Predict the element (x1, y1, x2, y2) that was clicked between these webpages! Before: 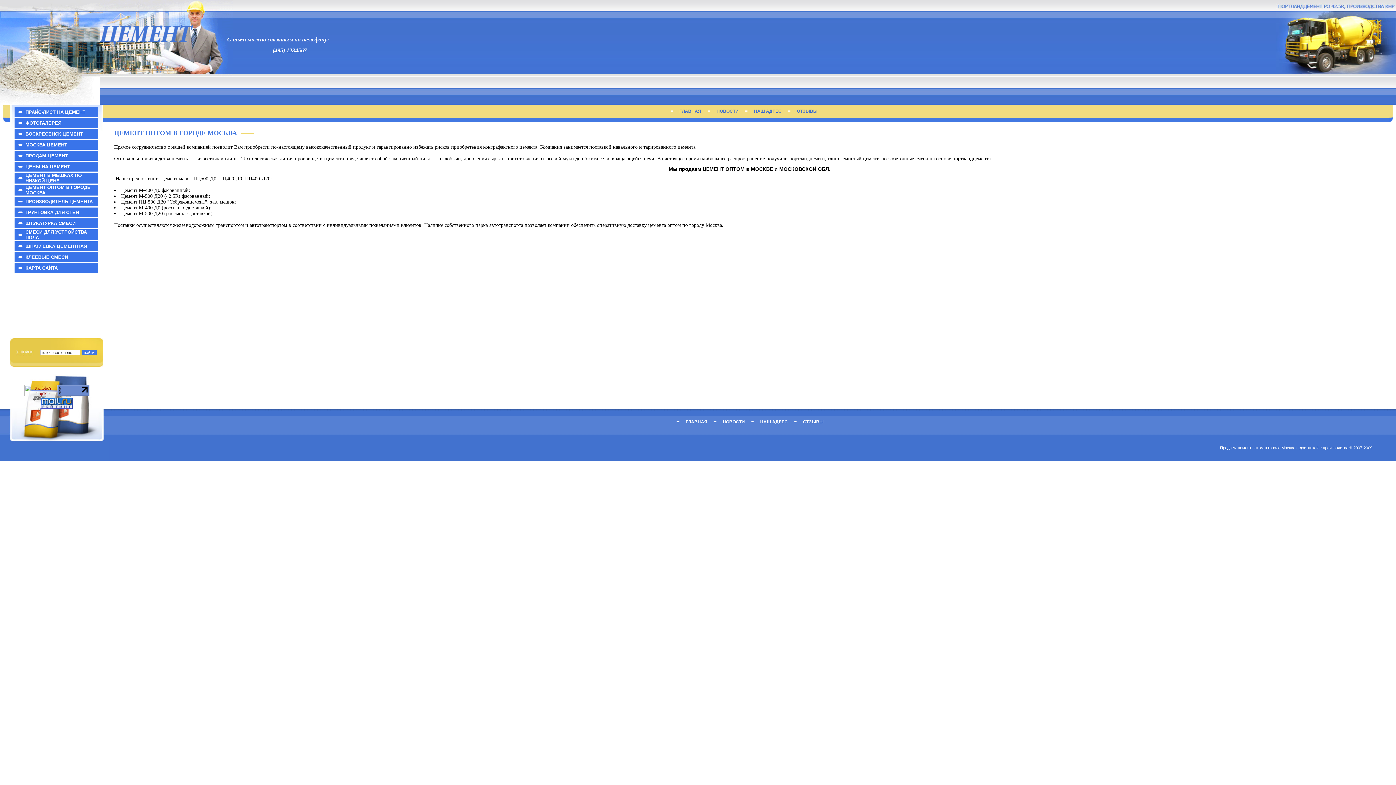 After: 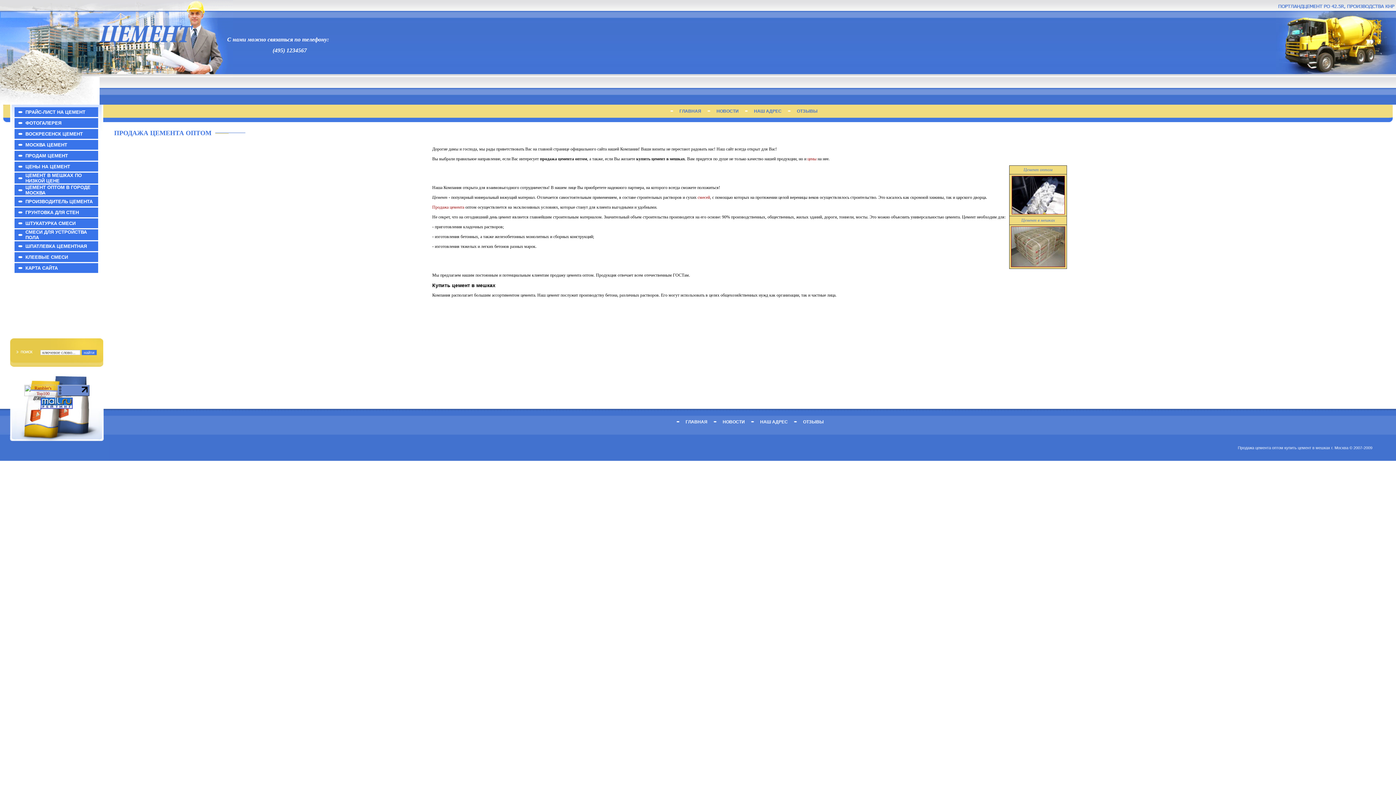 Action: label: ГЛАВНАЯ bbox: (680, 419, 713, 424)